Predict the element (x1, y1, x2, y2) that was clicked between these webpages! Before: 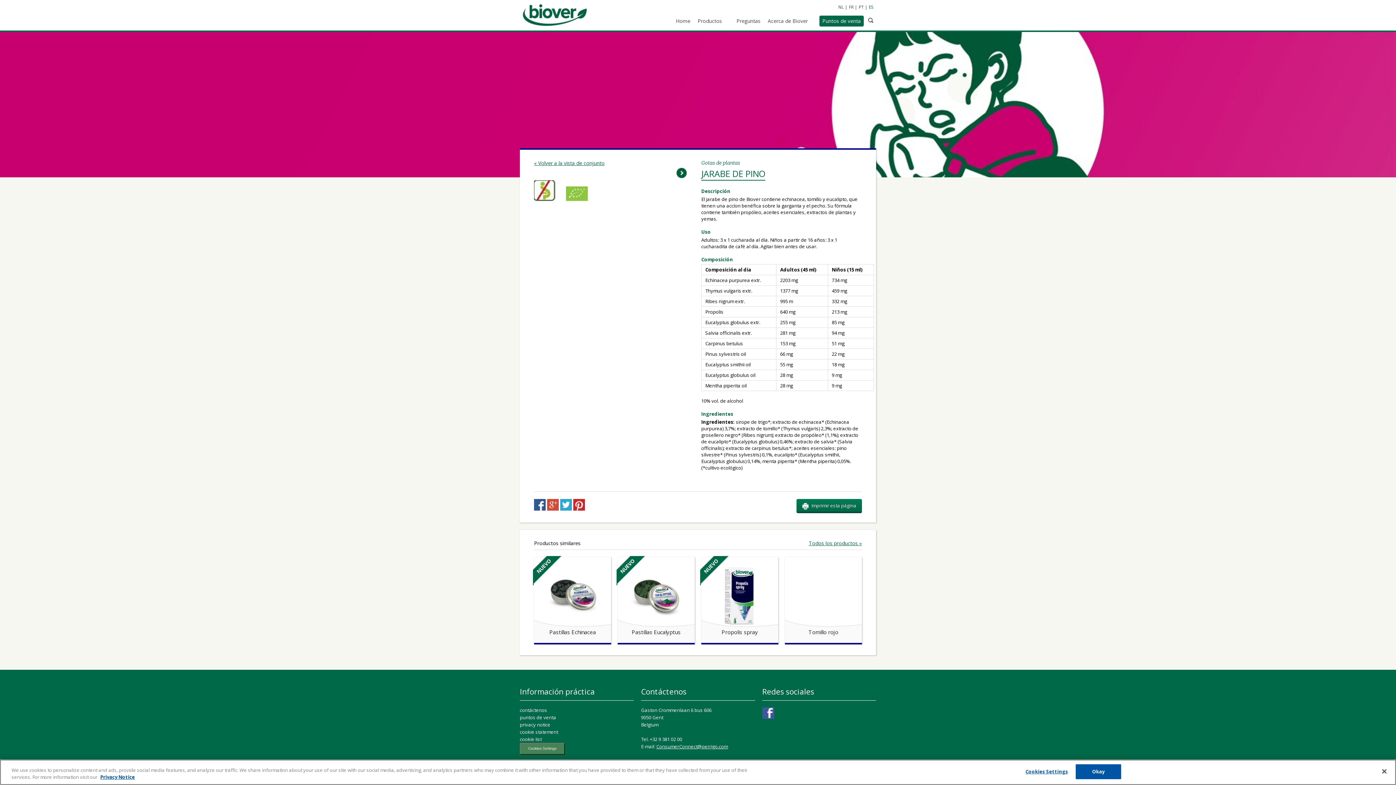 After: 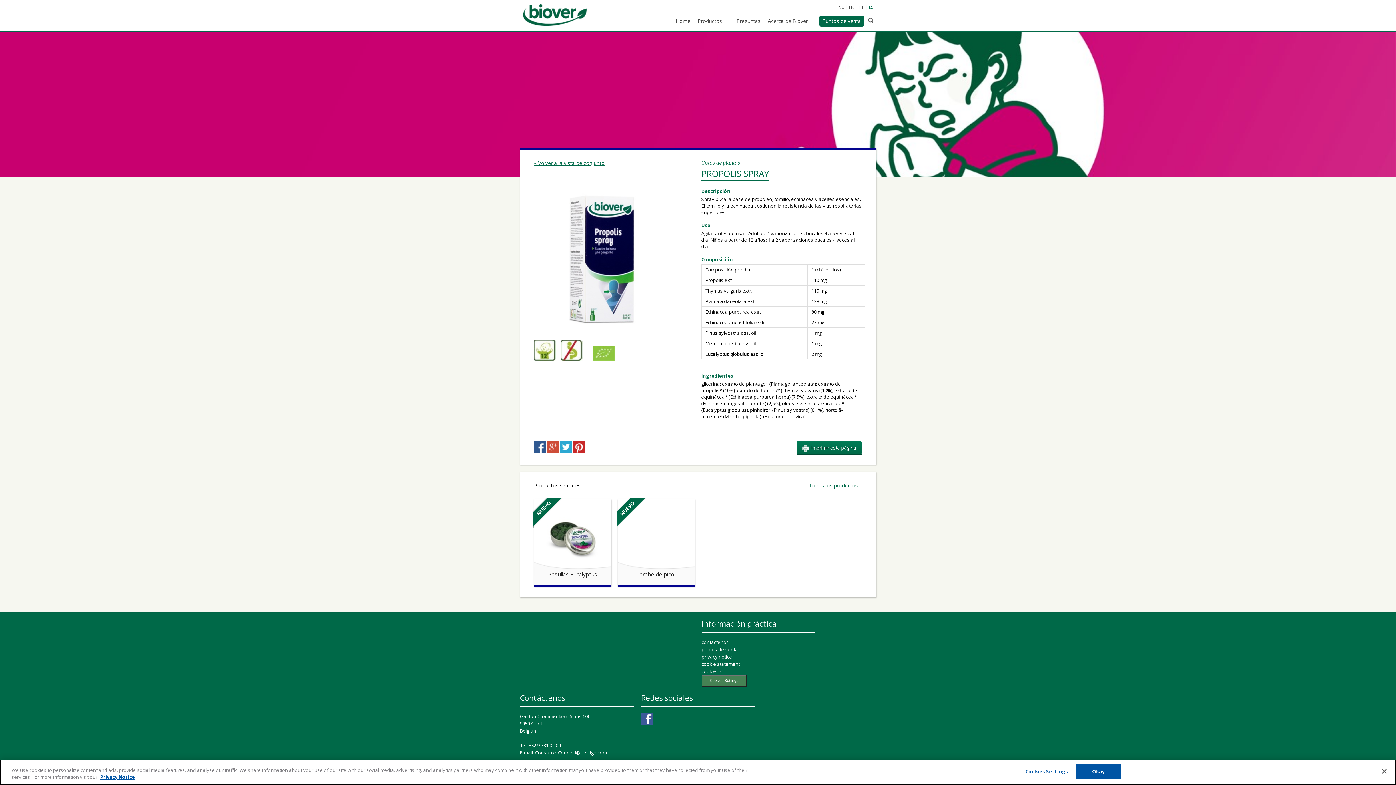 Action: bbox: (701, 557, 778, 644) label: NUEVO


Propolis spray